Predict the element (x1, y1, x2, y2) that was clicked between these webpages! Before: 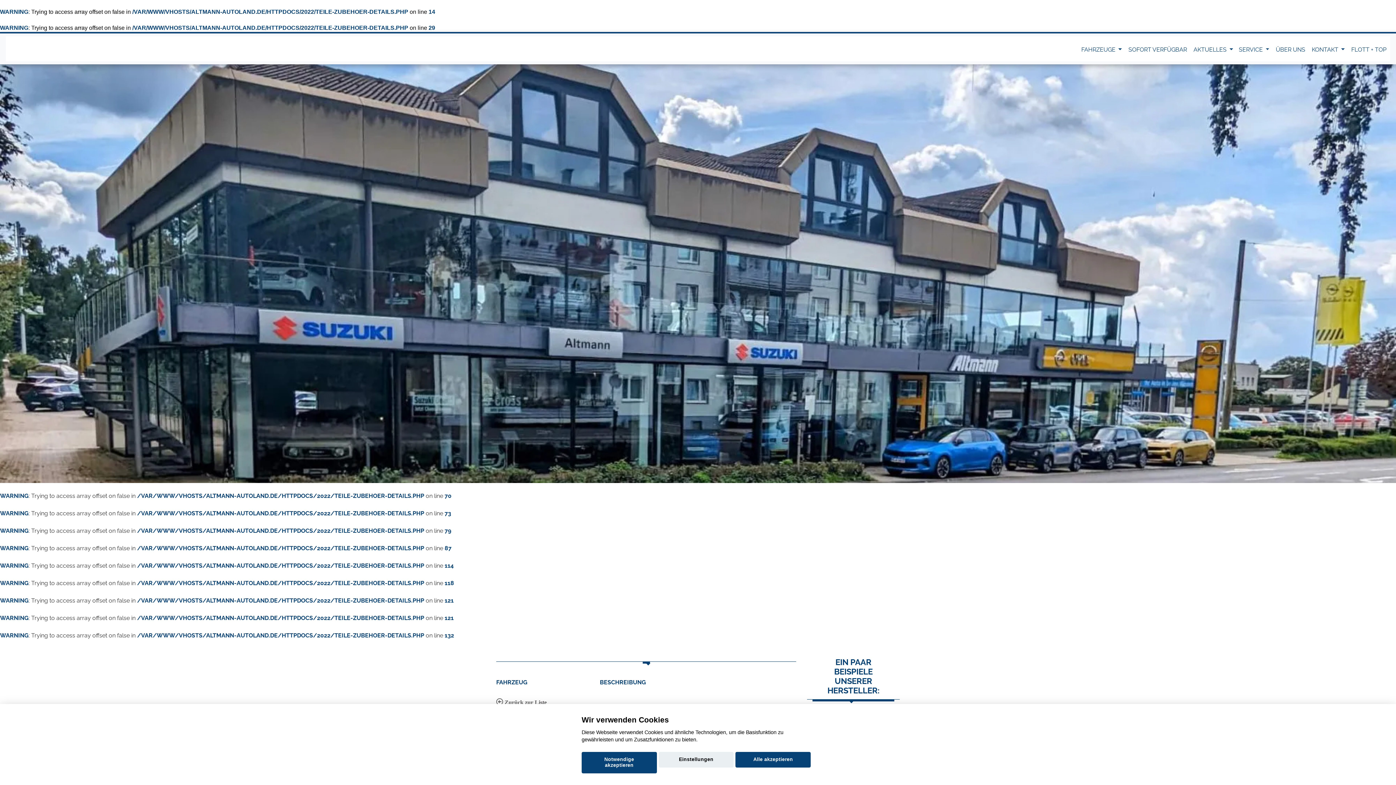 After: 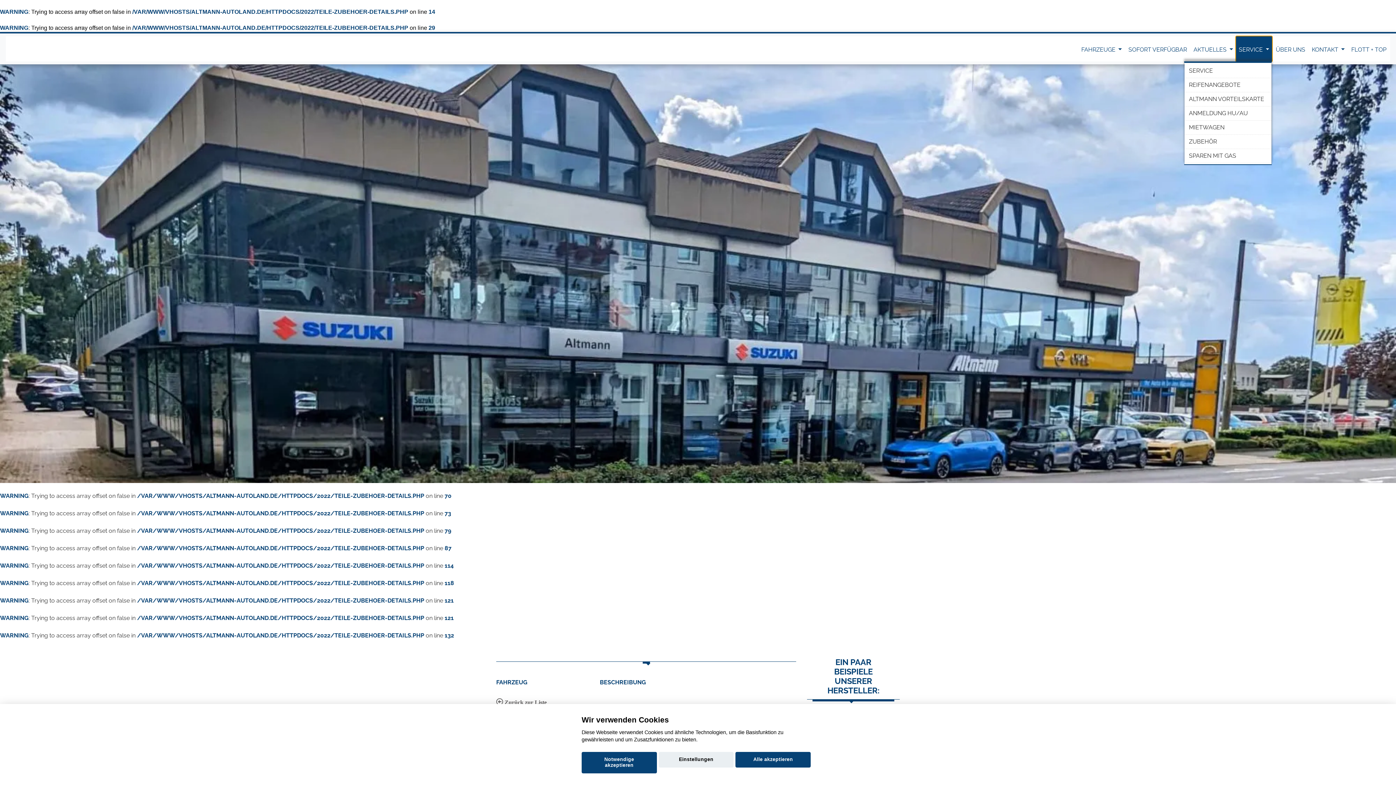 Action: bbox: (1236, 36, 1272, 61) label: SERVICE 